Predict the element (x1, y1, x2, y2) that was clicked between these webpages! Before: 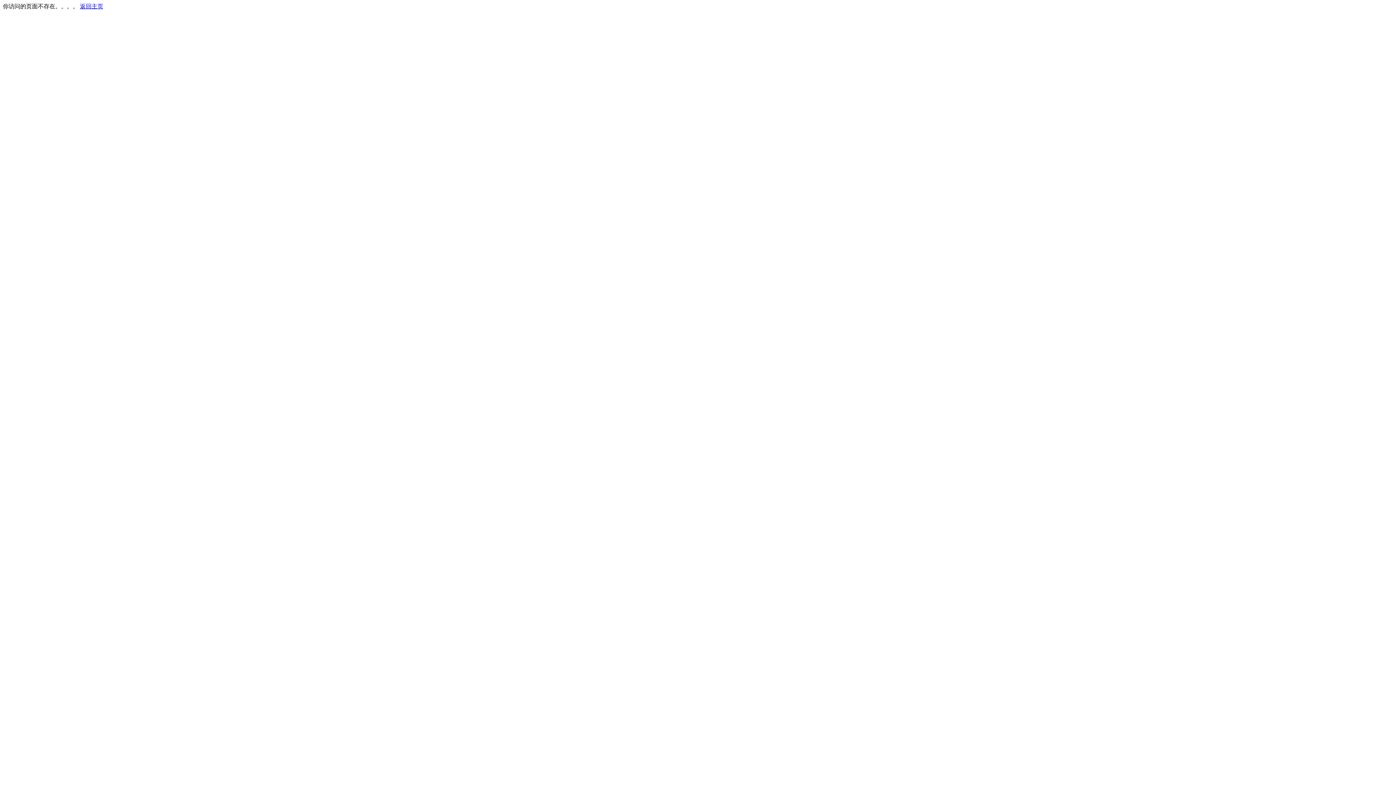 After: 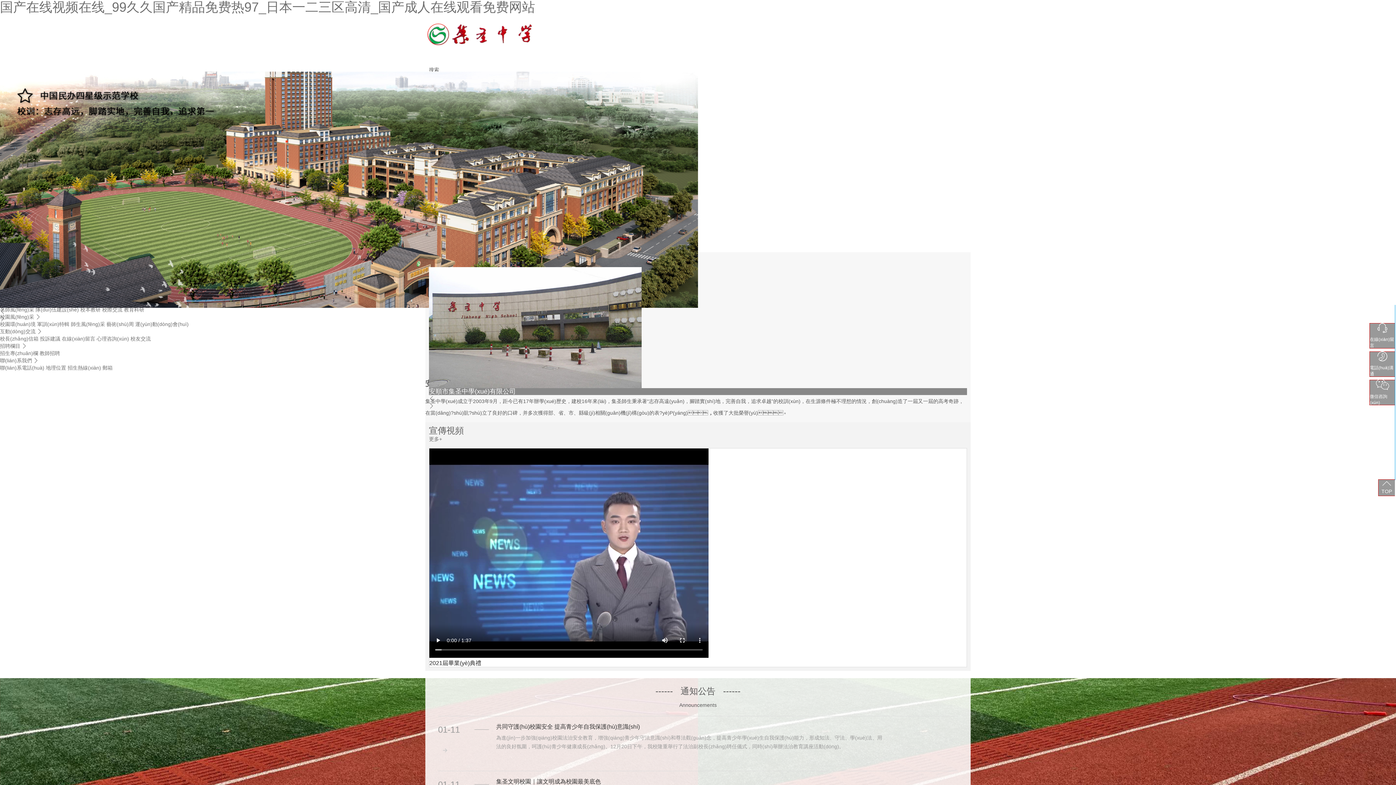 Action: bbox: (80, 3, 103, 9) label: 返回主页